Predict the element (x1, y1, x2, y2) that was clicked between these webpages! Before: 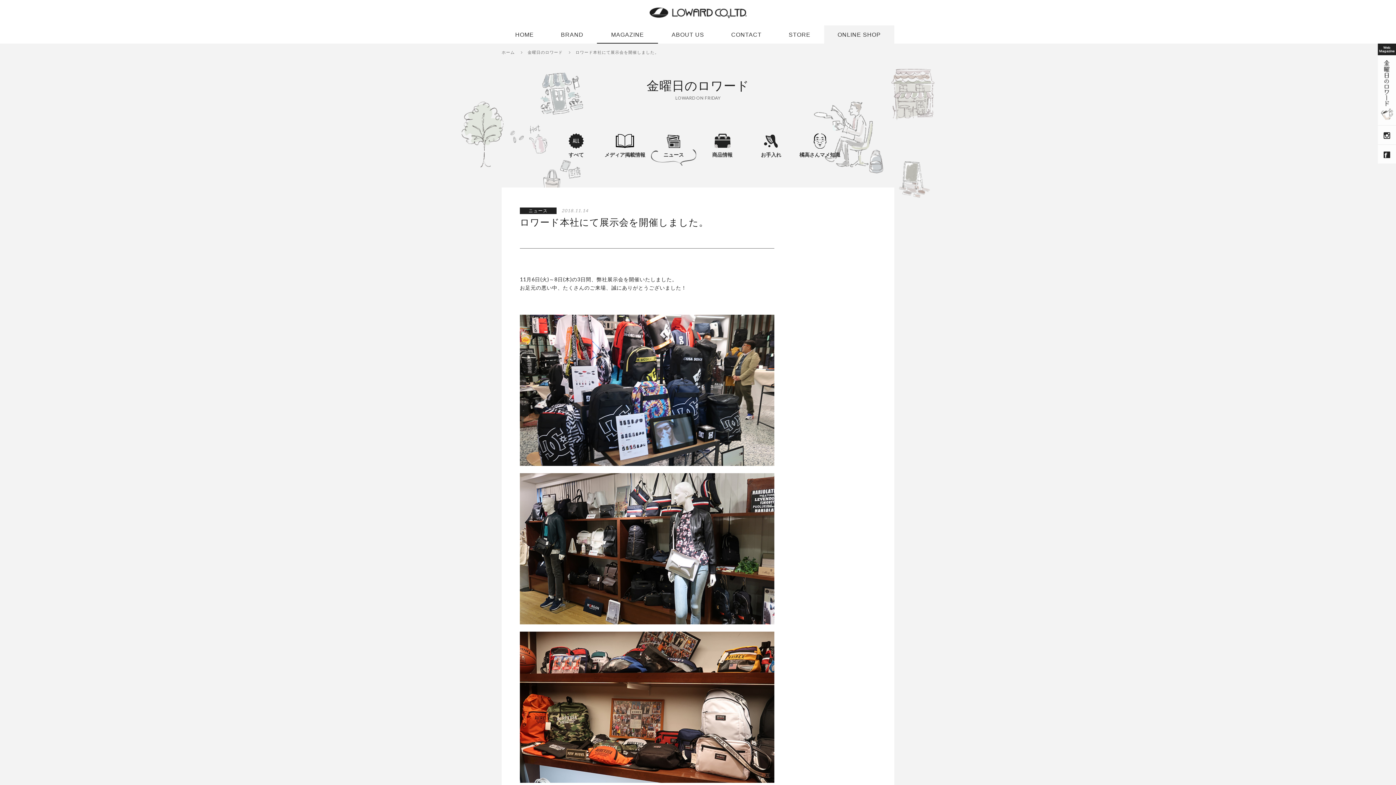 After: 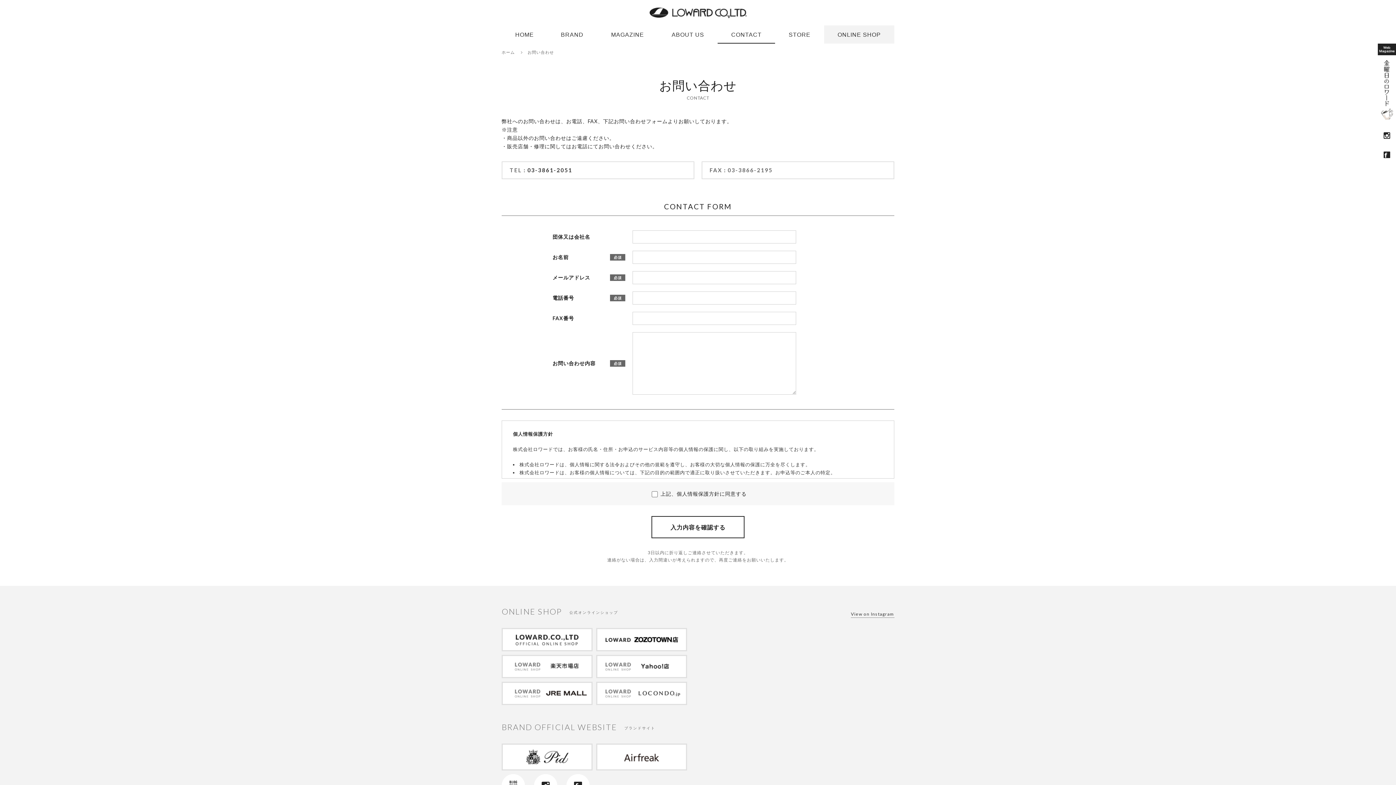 Action: label: CONTACT
お問い合わせ bbox: (717, 25, 775, 43)